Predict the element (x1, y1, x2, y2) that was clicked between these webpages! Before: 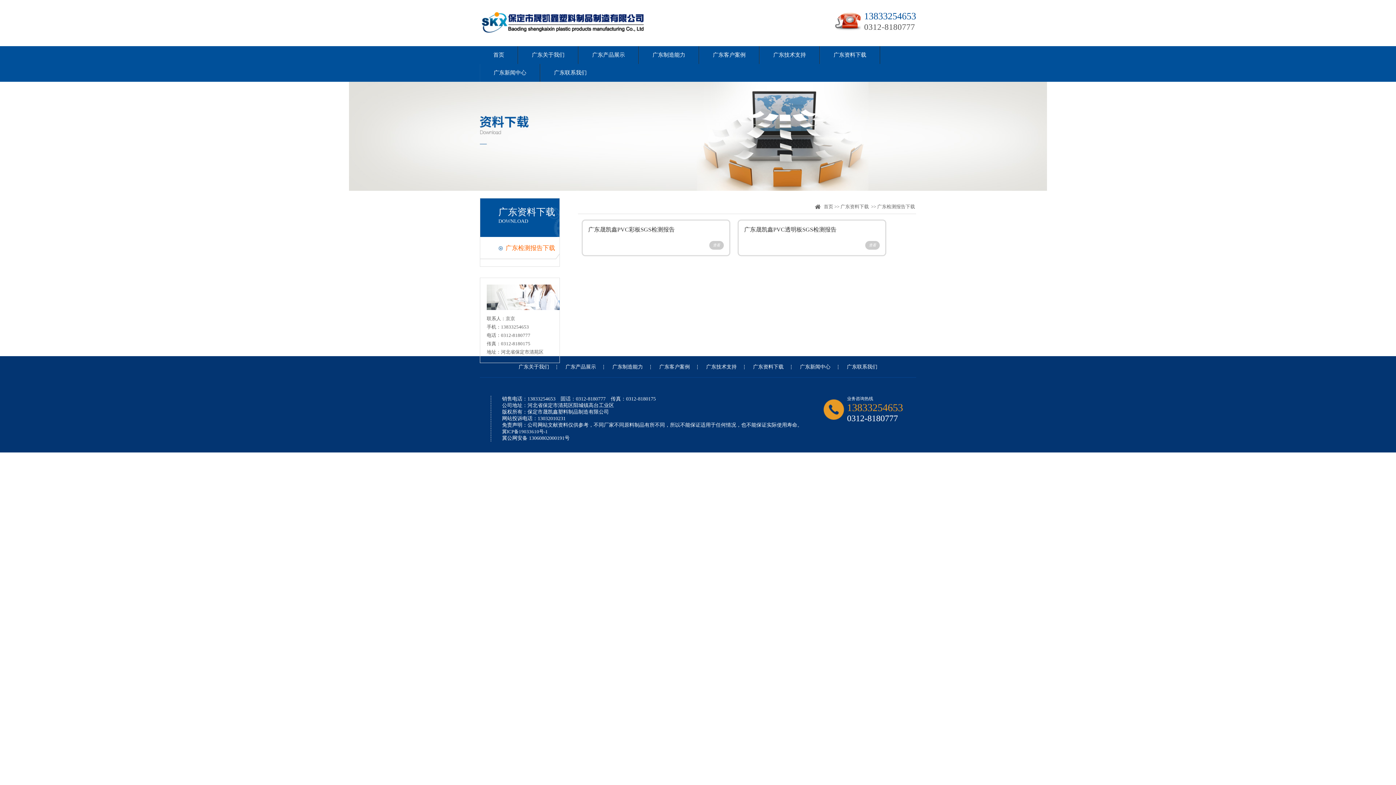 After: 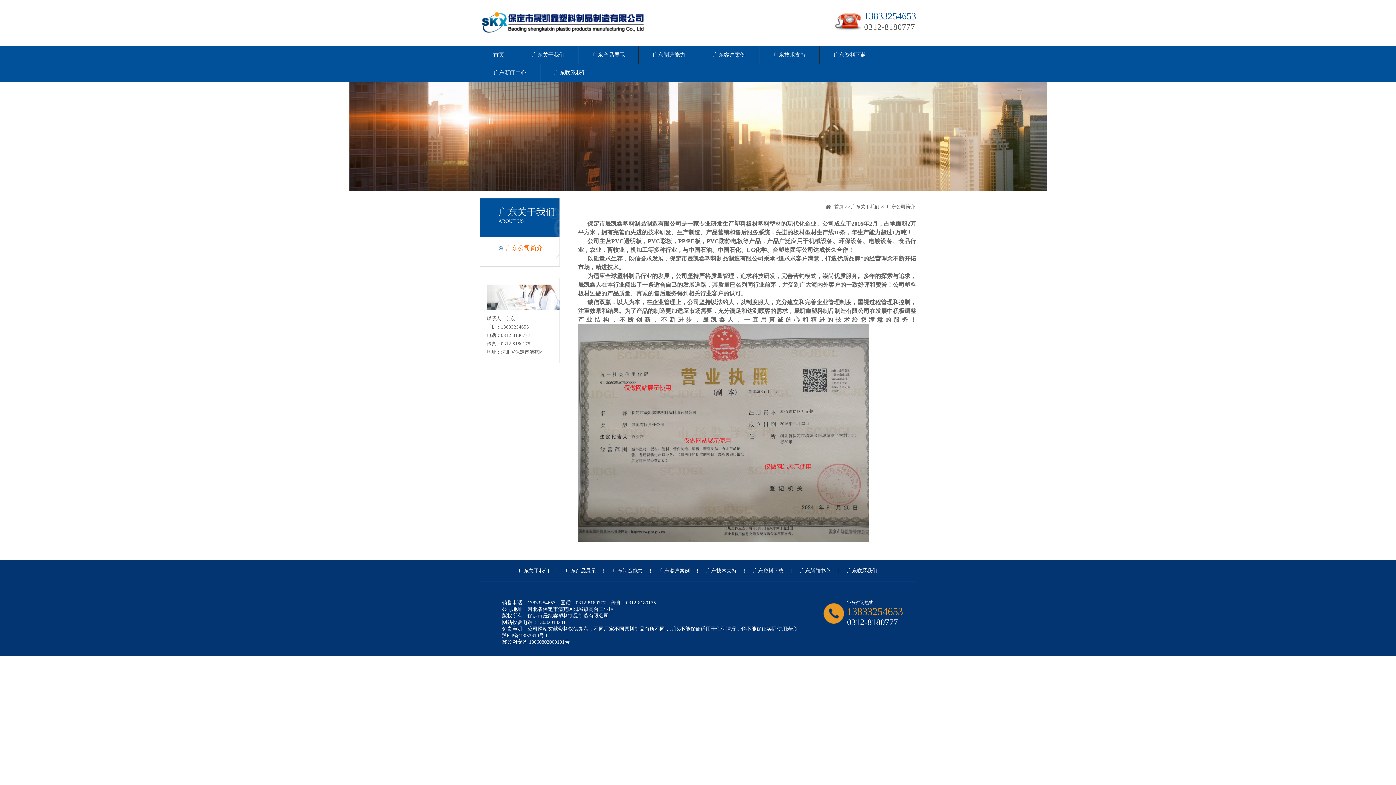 Action: label: 广东关于我们 bbox: (511, 365, 556, 369)